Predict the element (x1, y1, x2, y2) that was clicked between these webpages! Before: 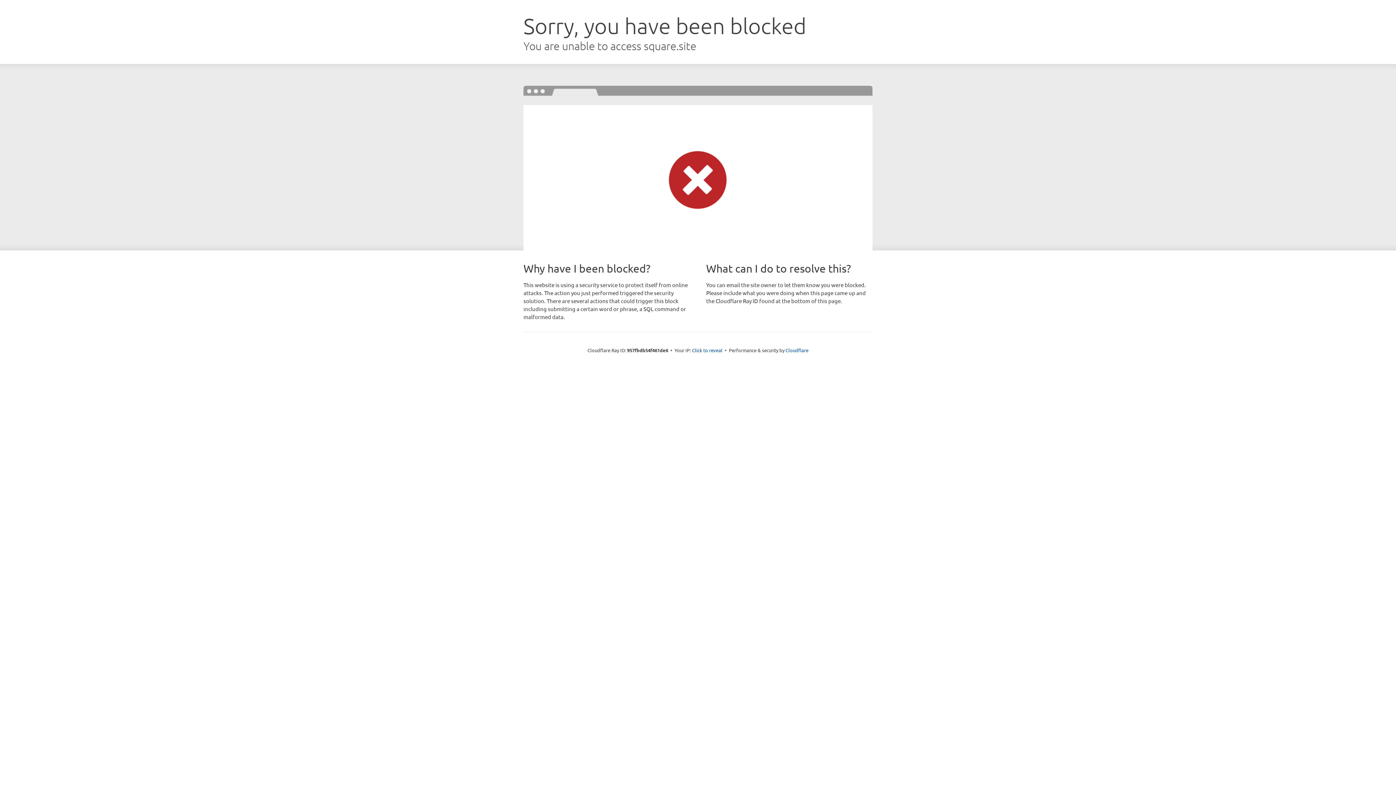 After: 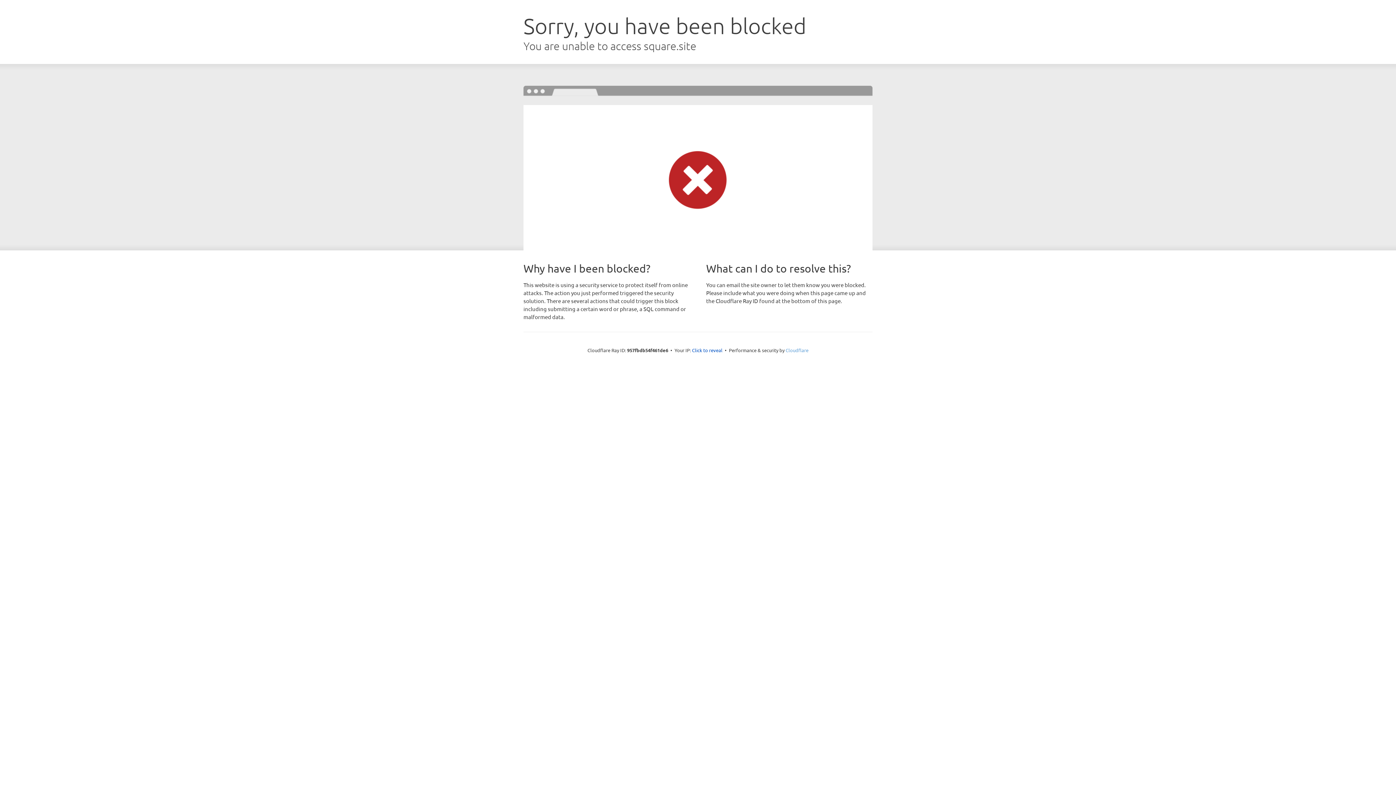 Action: label: Cloudflare bbox: (785, 347, 808, 353)